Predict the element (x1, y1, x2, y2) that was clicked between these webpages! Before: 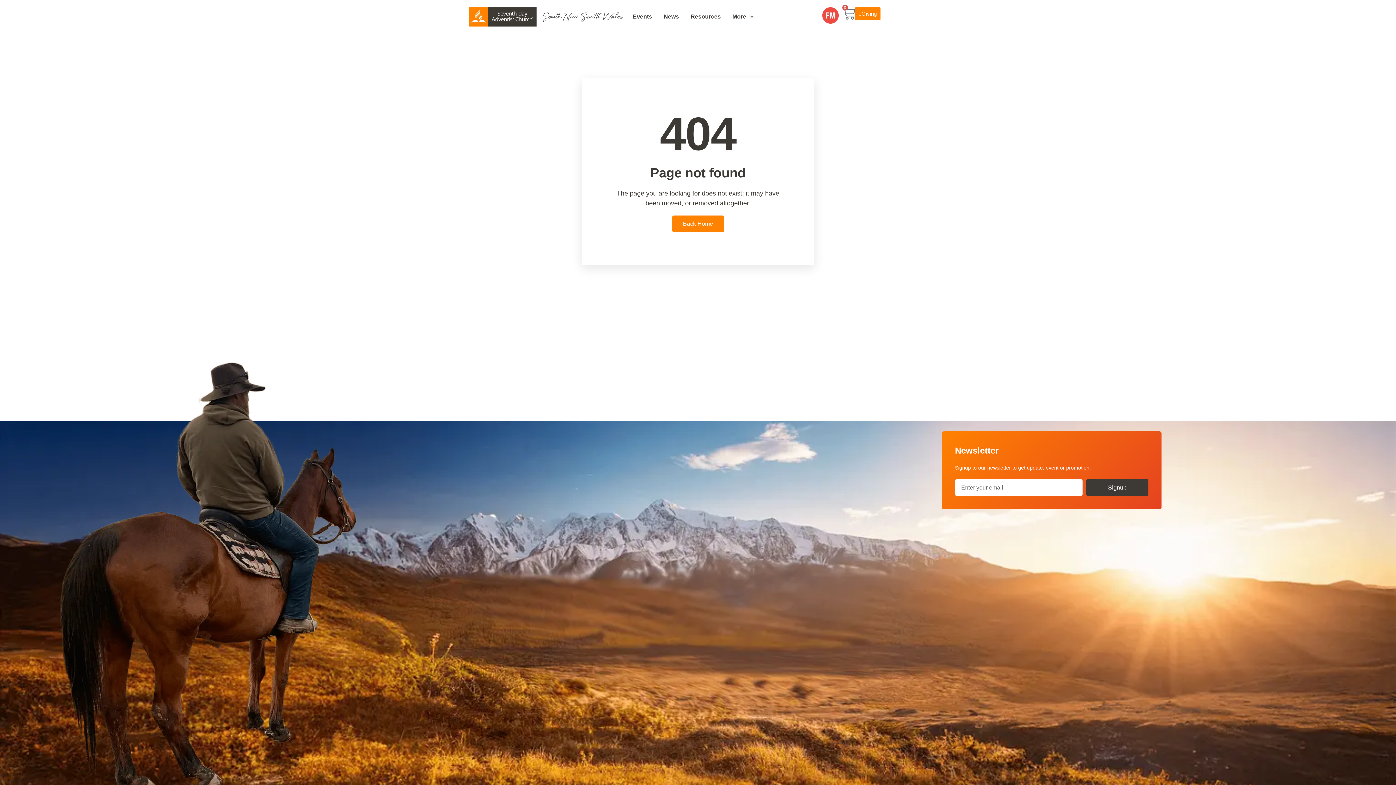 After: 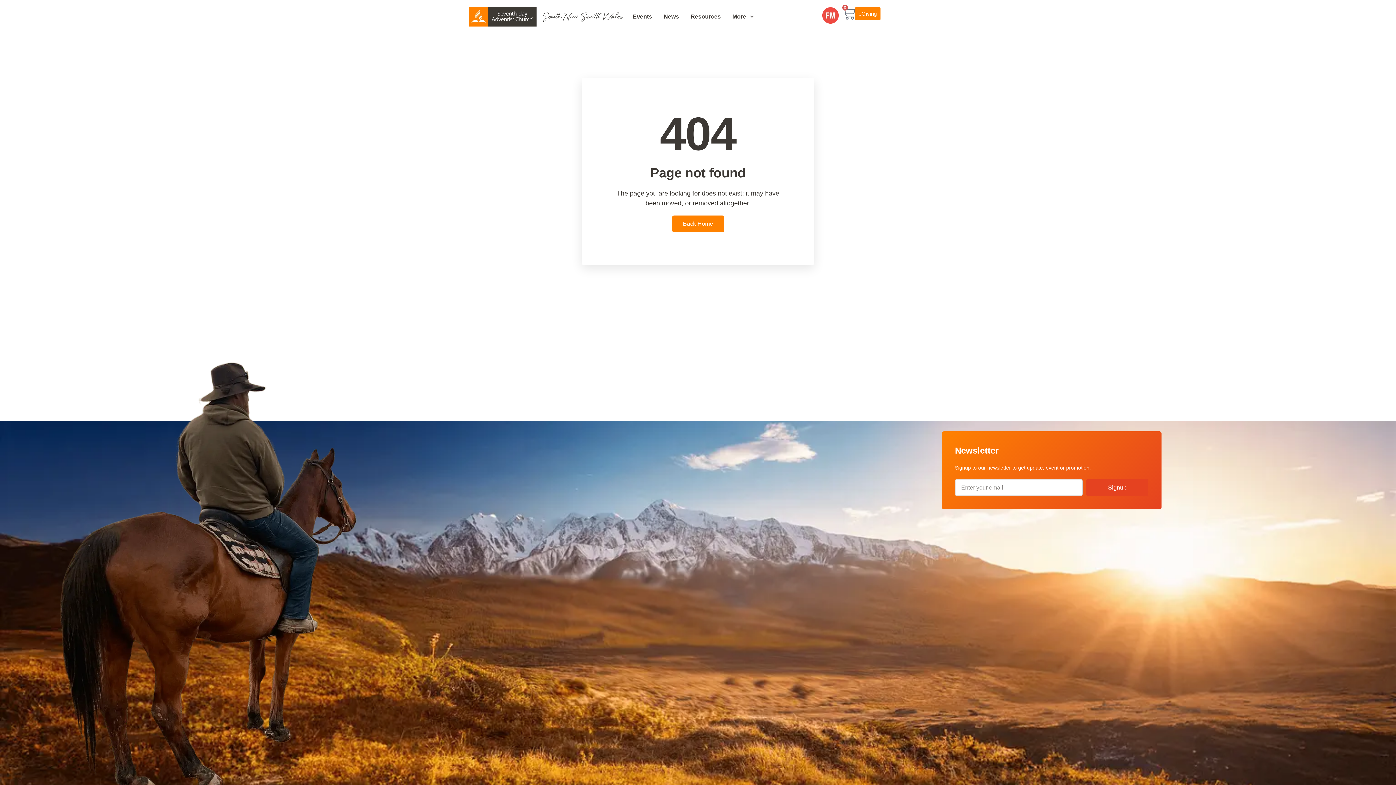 Action: label: Signup bbox: (1086, 479, 1148, 496)